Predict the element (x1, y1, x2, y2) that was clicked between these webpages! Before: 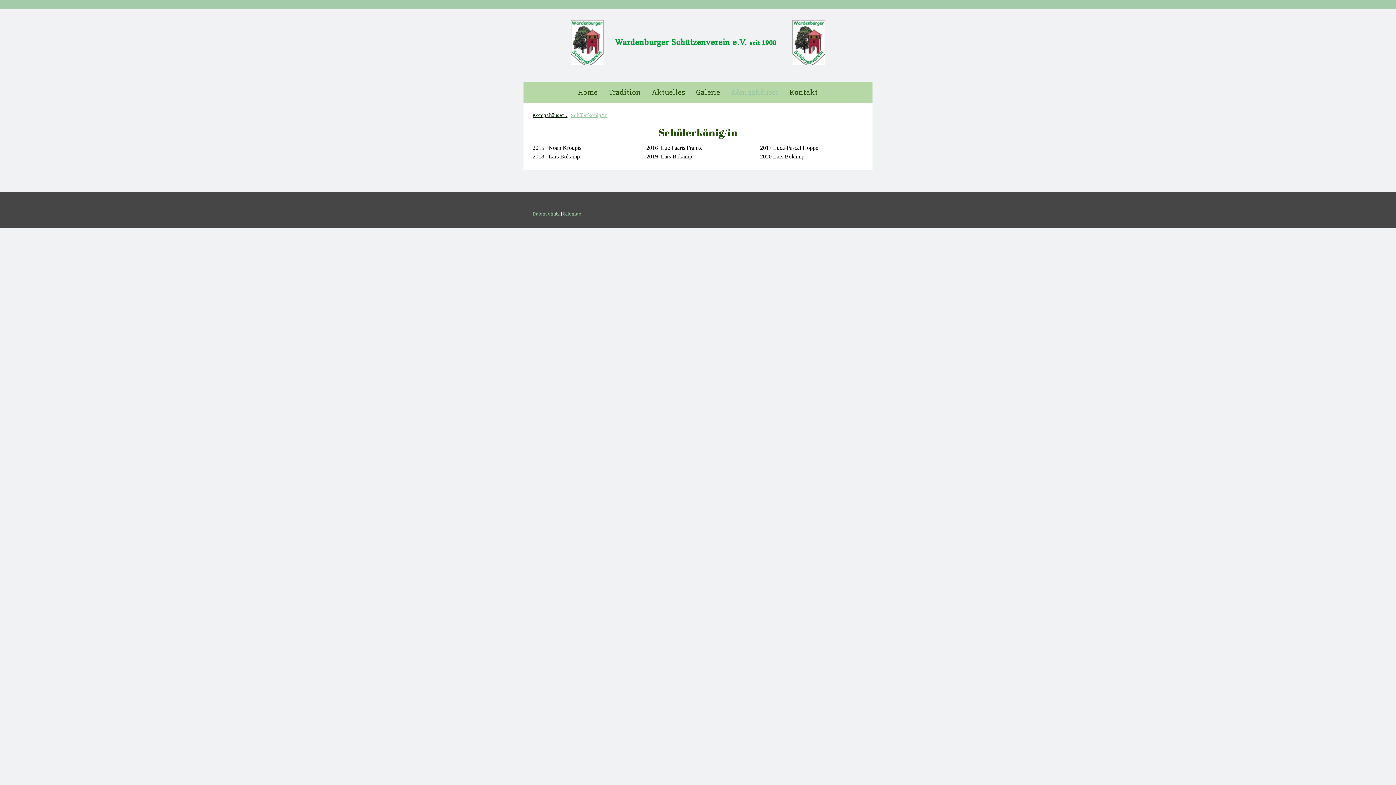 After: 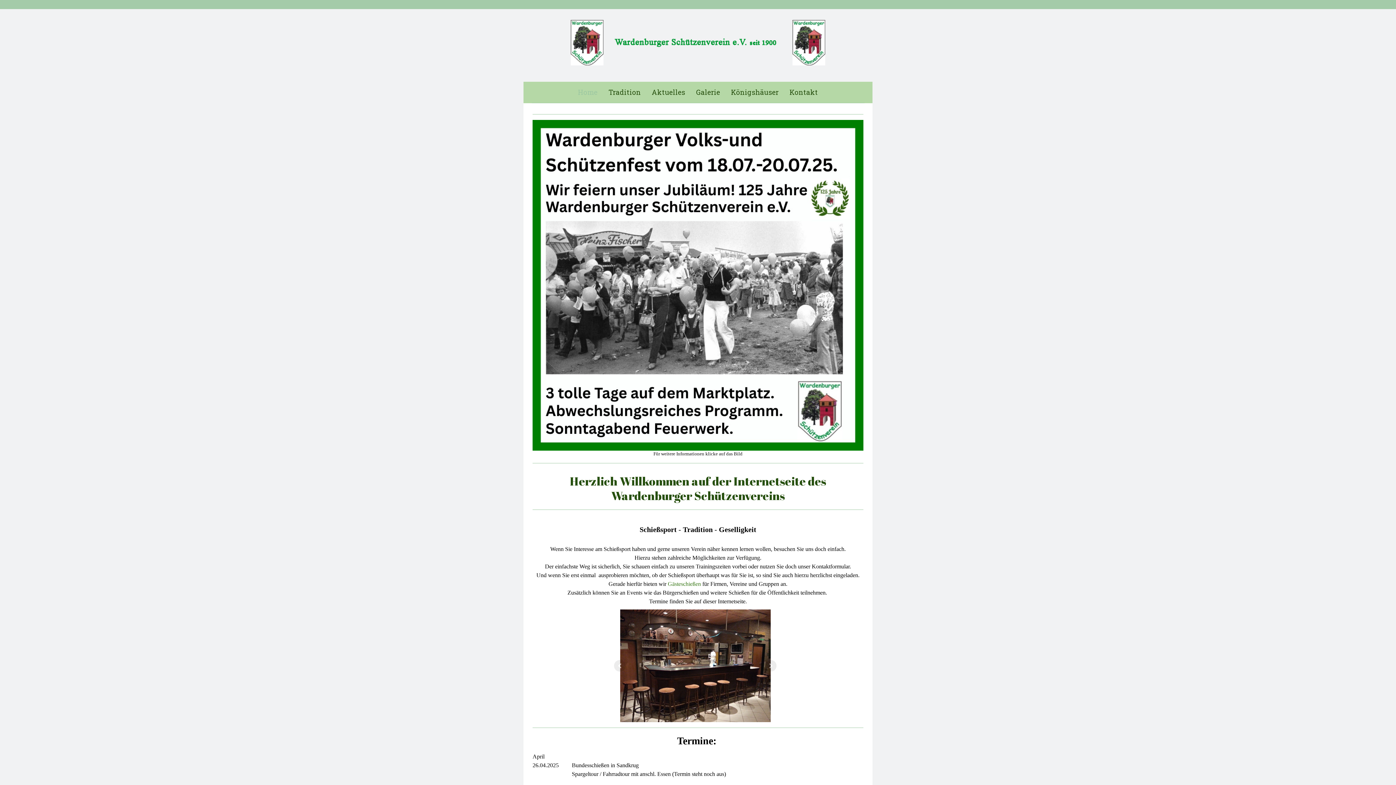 Action: label: Home bbox: (572, 81, 603, 102)